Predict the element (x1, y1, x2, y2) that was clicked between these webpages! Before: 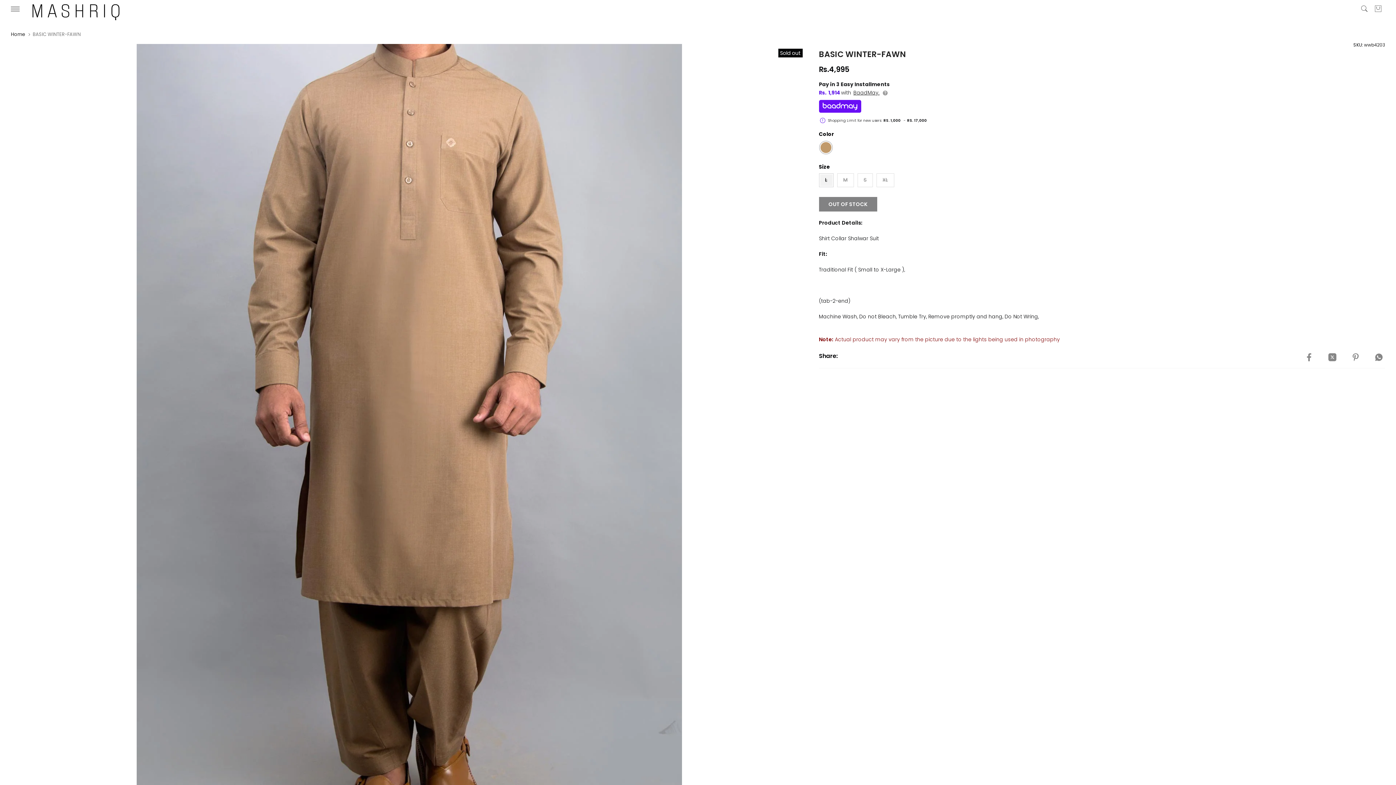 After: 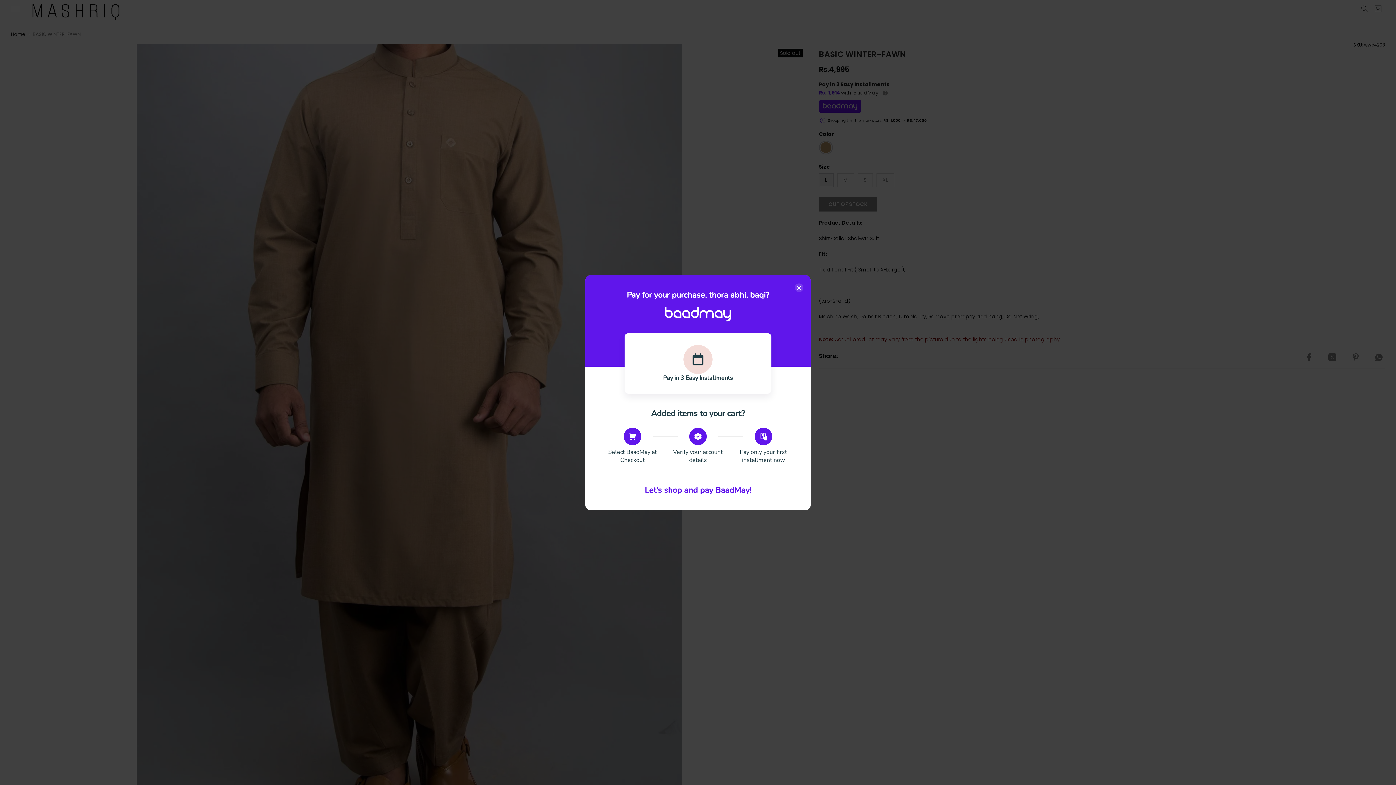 Action: bbox: (819, 107, 861, 114)